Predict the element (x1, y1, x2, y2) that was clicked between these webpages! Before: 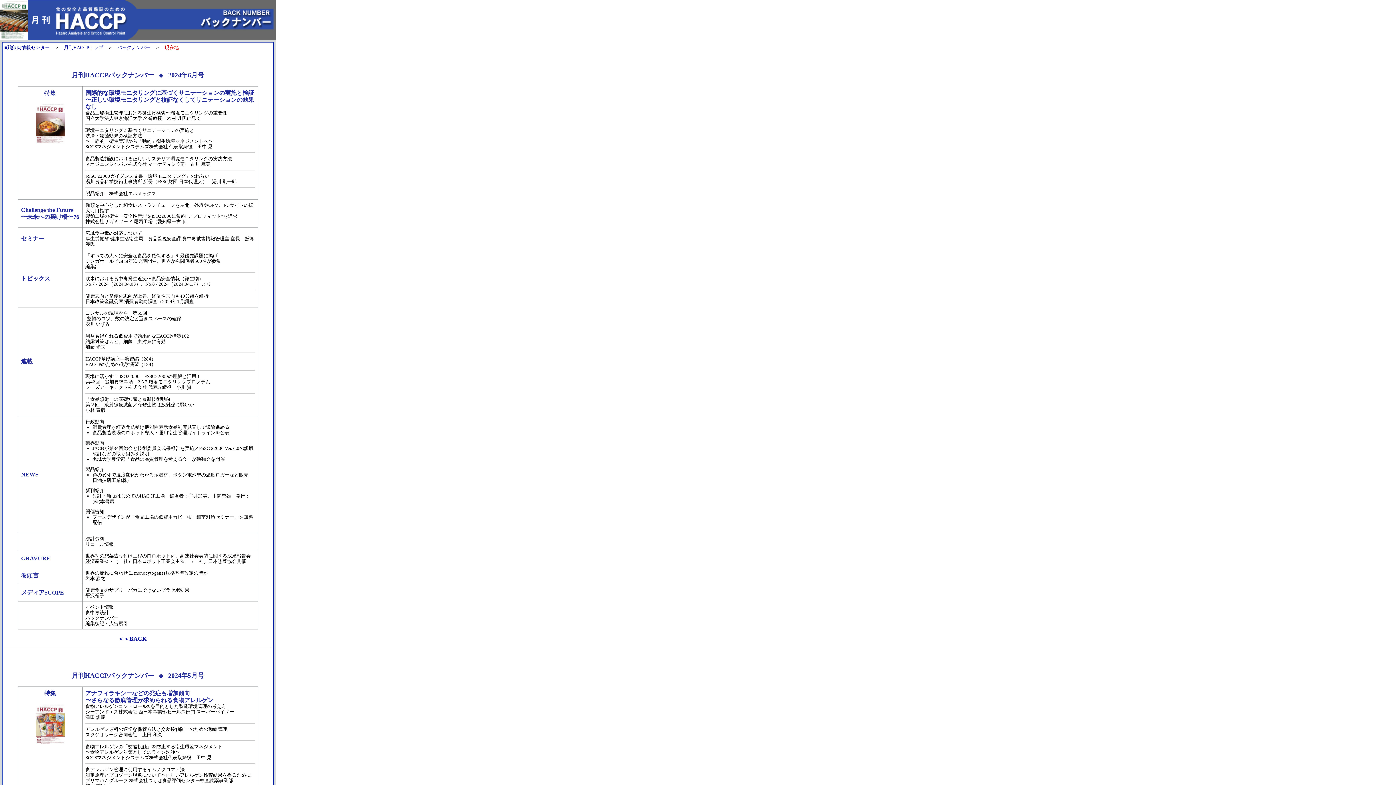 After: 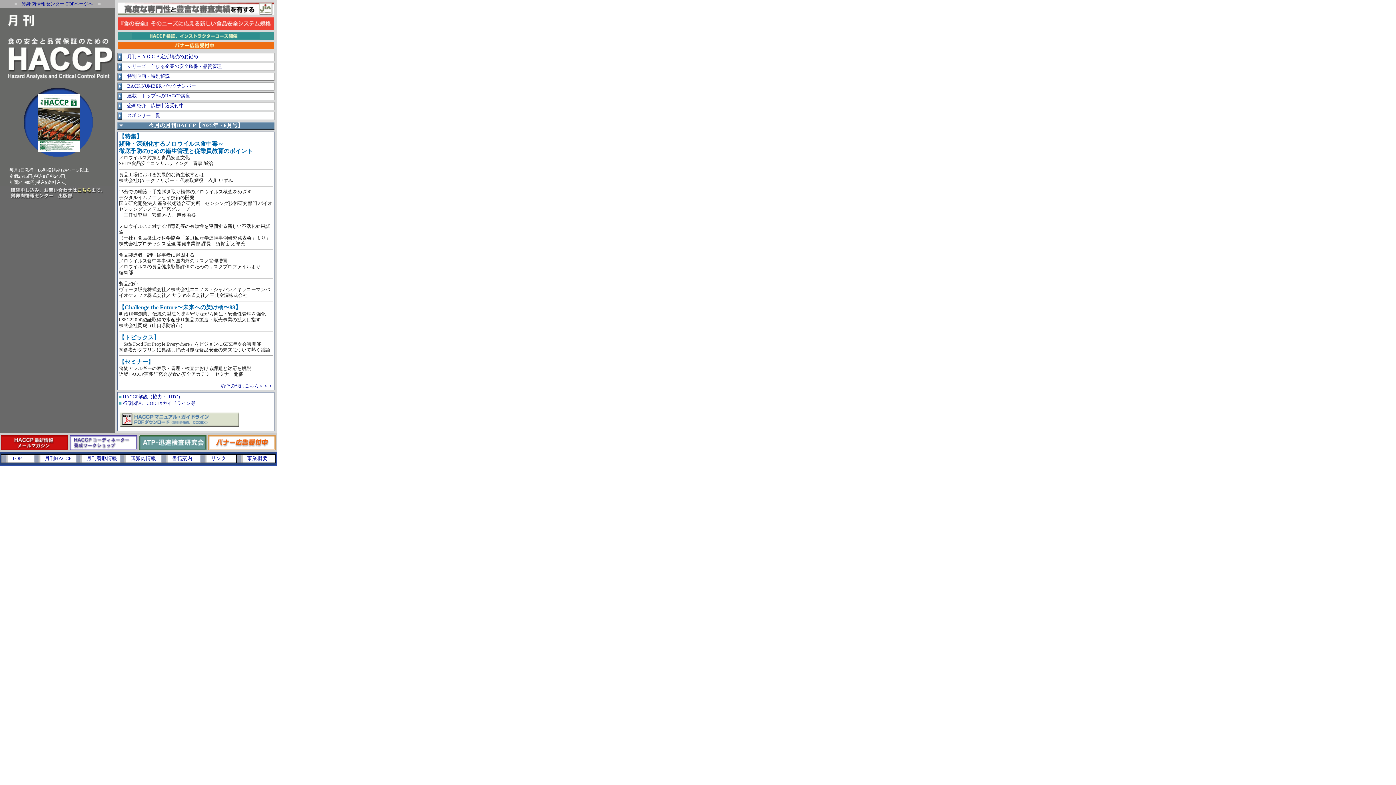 Action: bbox: (64, 44, 103, 50) label: 月刊HACCPトップ